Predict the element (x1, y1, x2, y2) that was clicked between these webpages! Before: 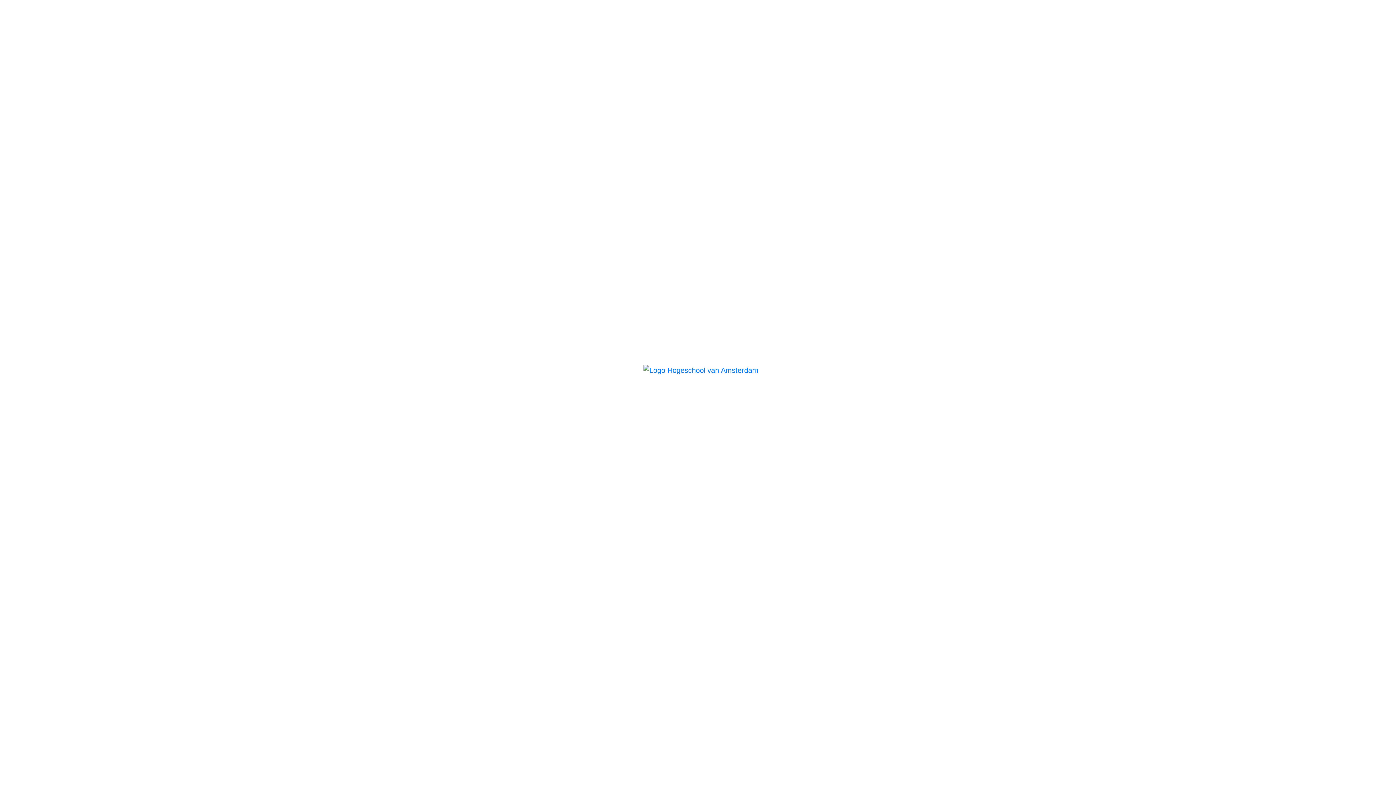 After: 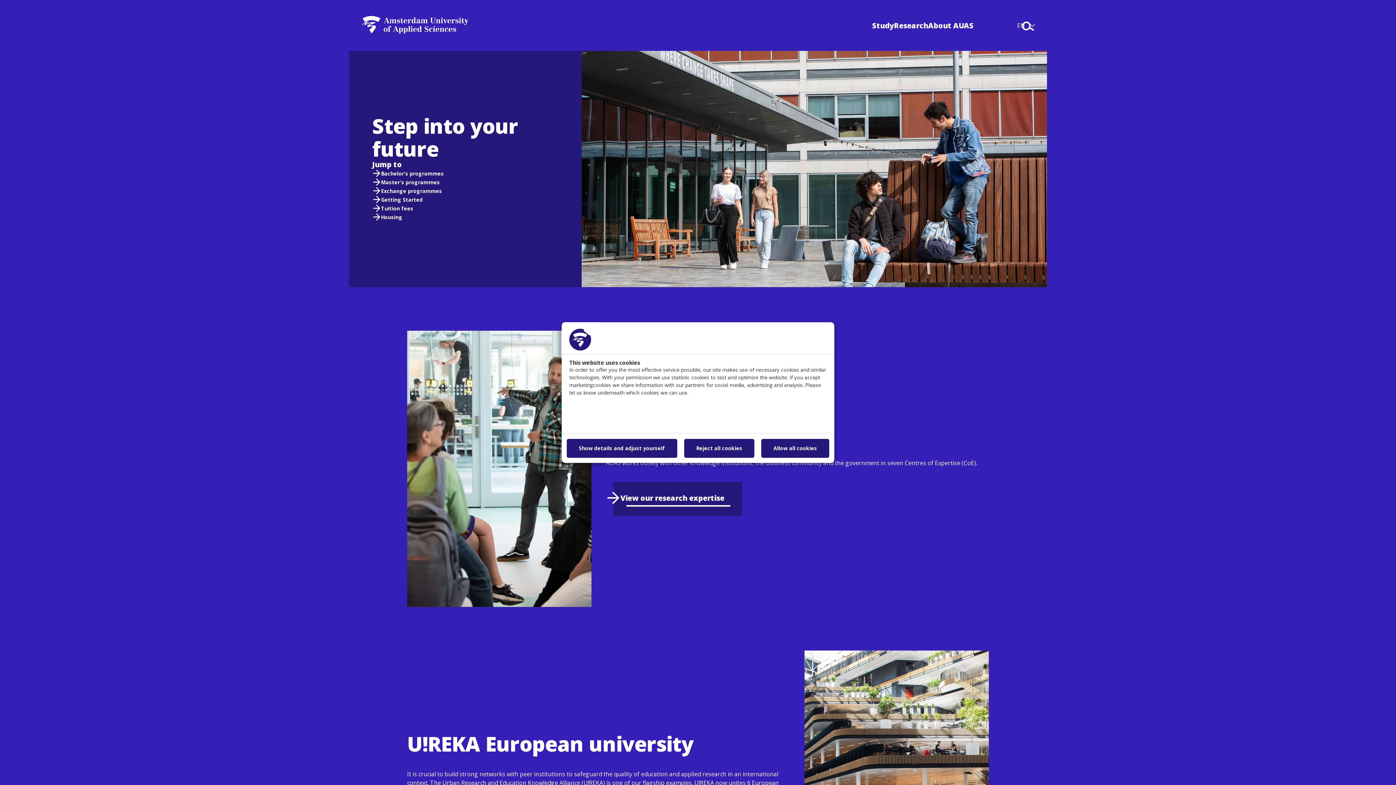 Action: bbox: (496, 363, 900, 381)